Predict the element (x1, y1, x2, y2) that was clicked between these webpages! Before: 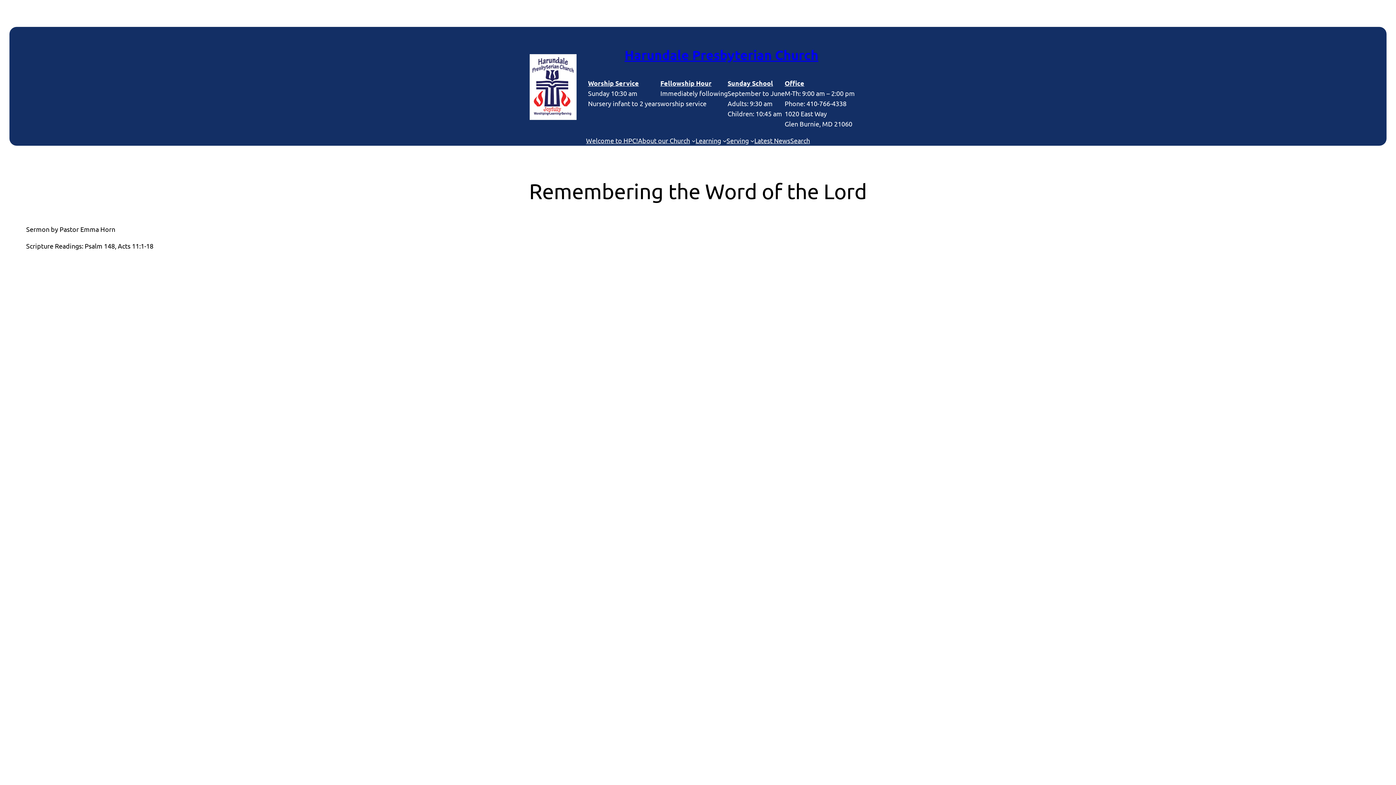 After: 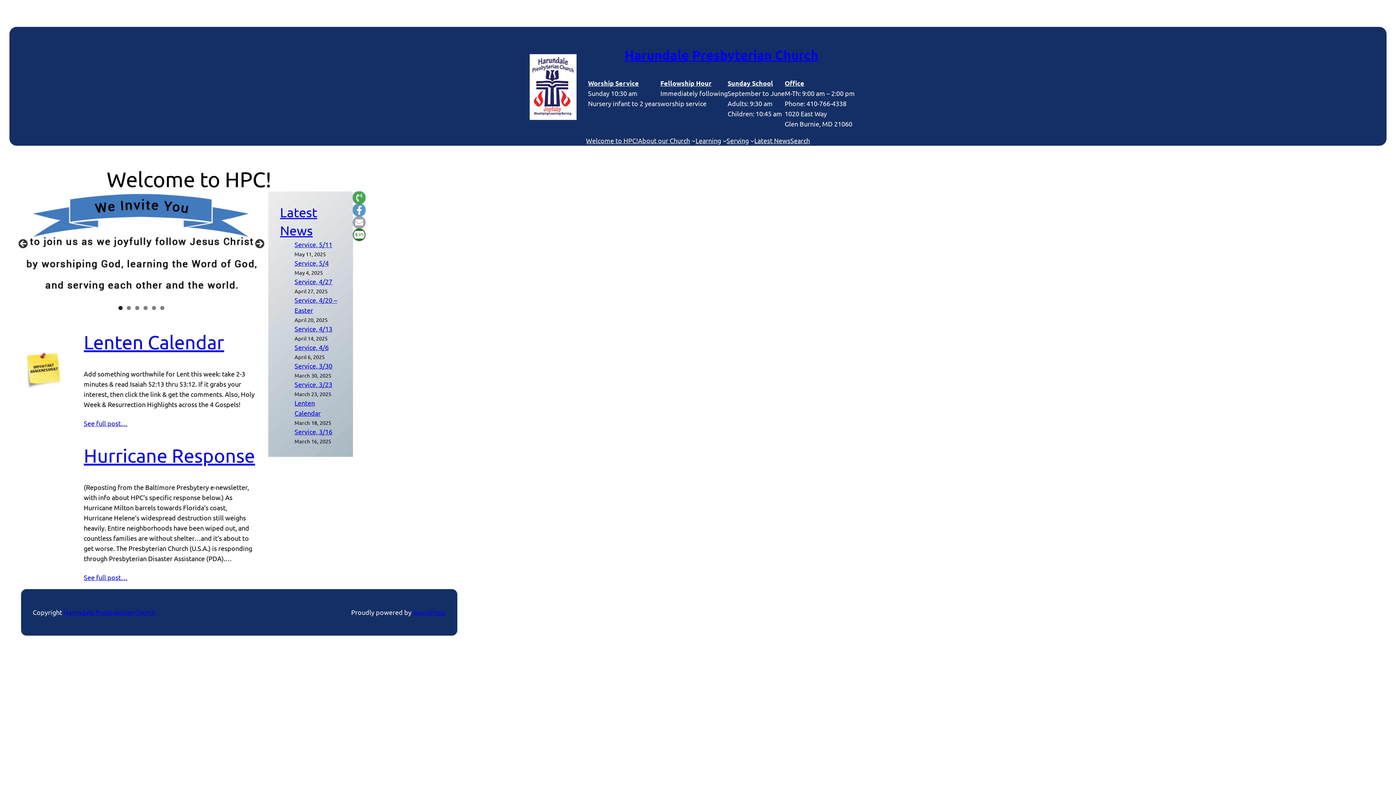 Action: bbox: (529, 54, 576, 120)